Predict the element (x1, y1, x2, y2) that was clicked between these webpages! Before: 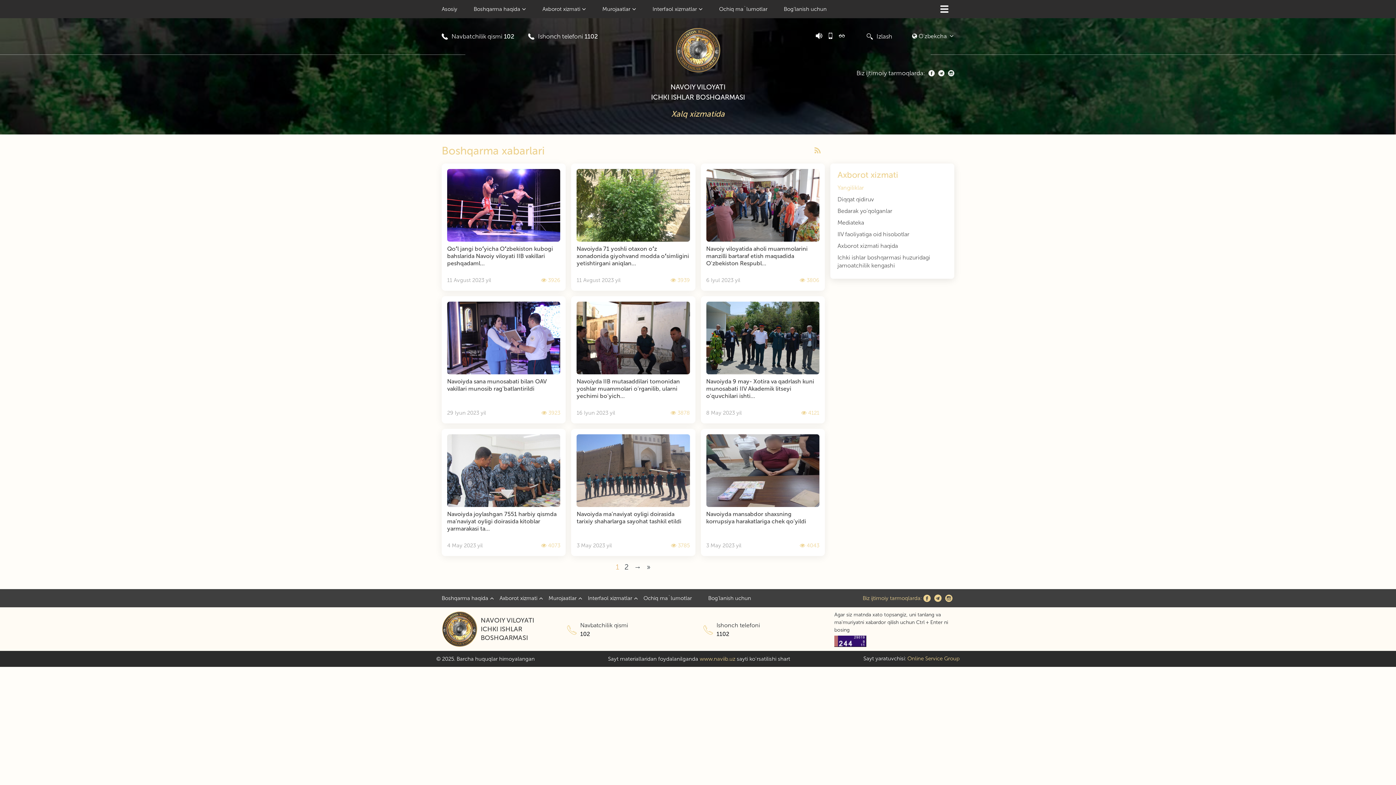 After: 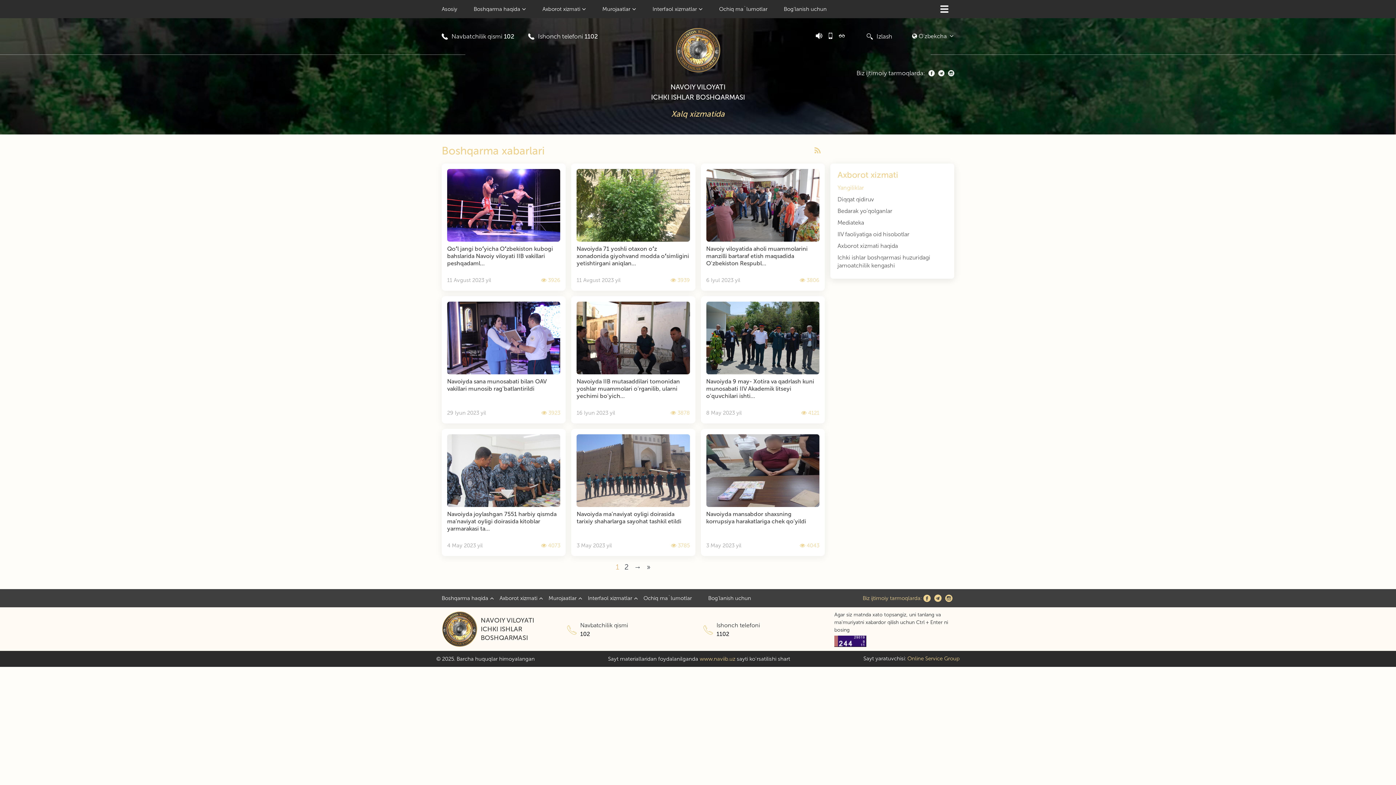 Action: bbox: (827, 32, 833, 40)